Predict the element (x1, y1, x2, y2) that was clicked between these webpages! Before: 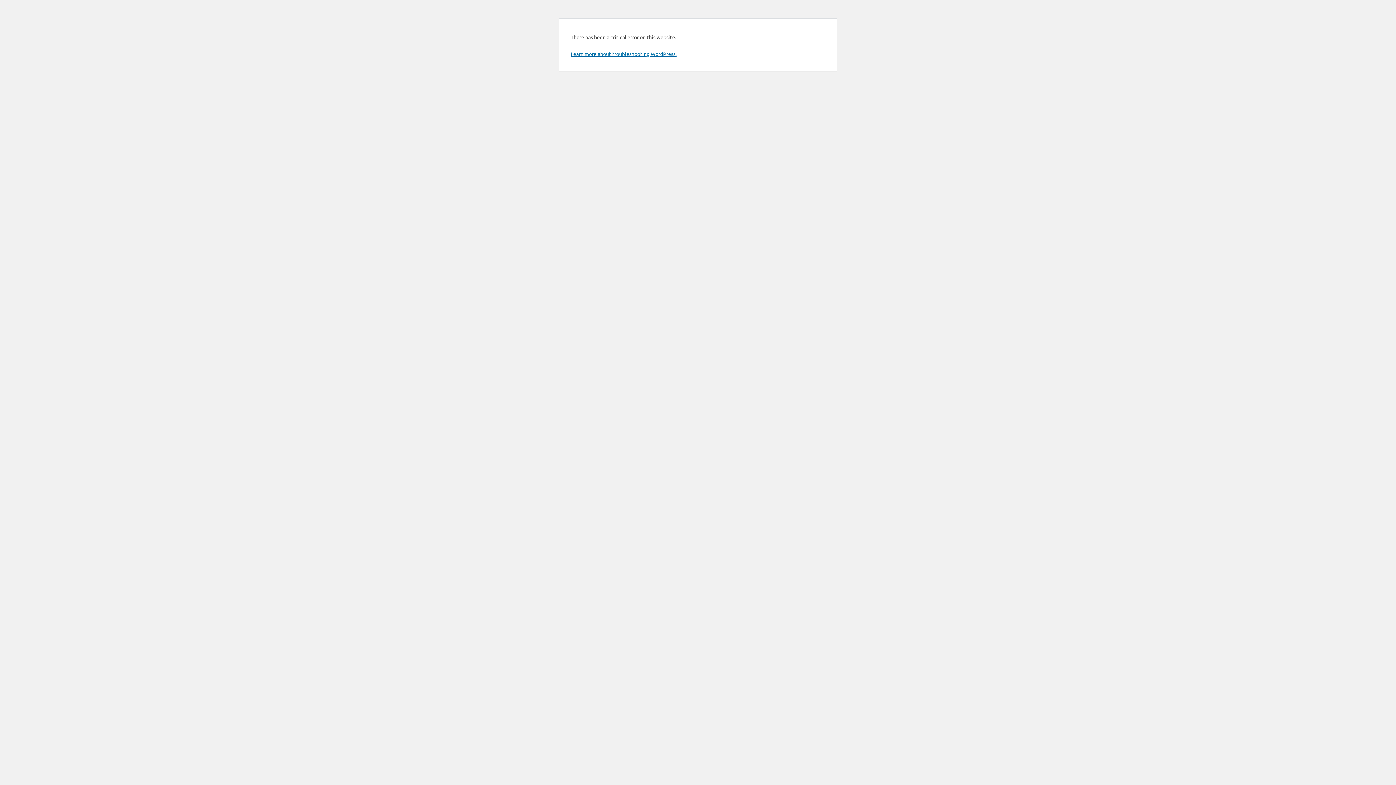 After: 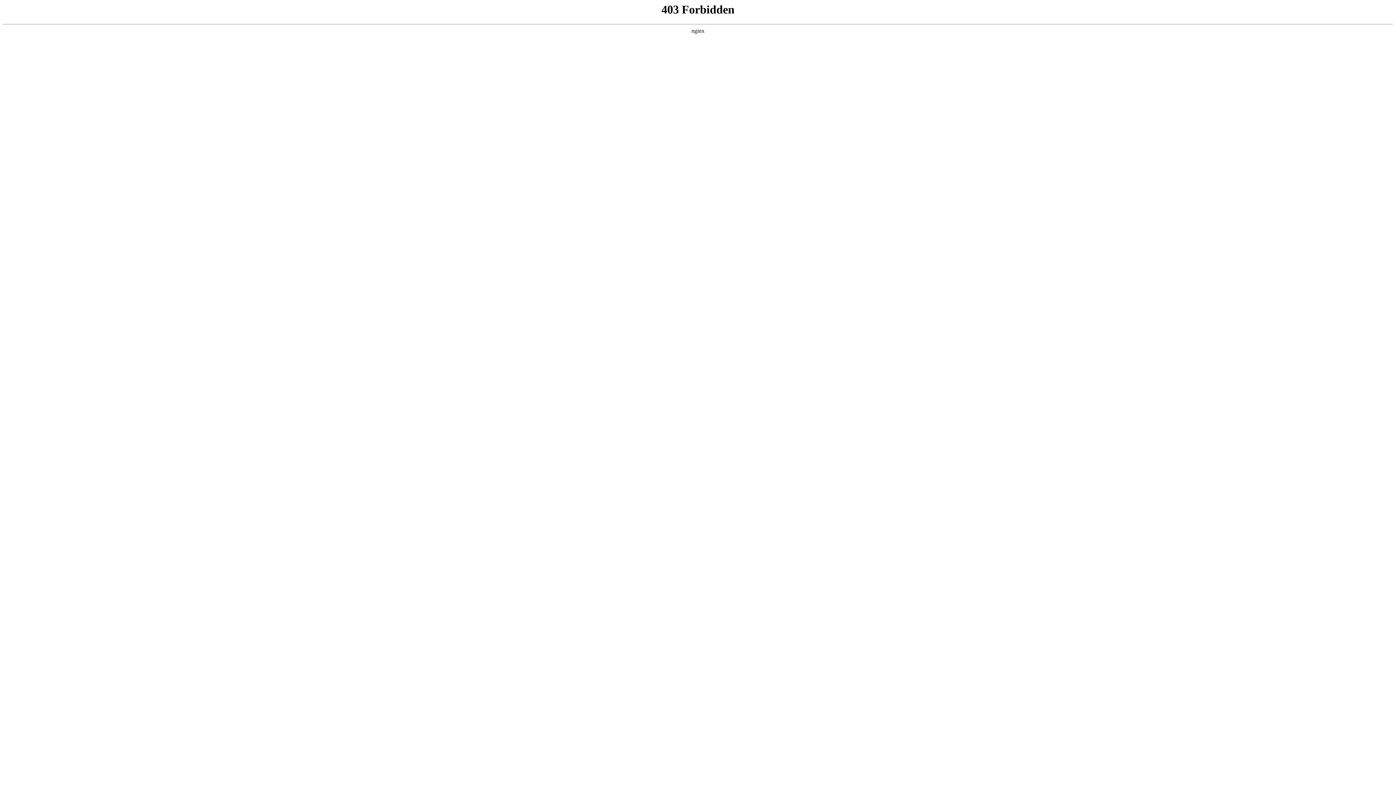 Action: bbox: (570, 50, 676, 57) label: Learn more about troubleshooting WordPress.